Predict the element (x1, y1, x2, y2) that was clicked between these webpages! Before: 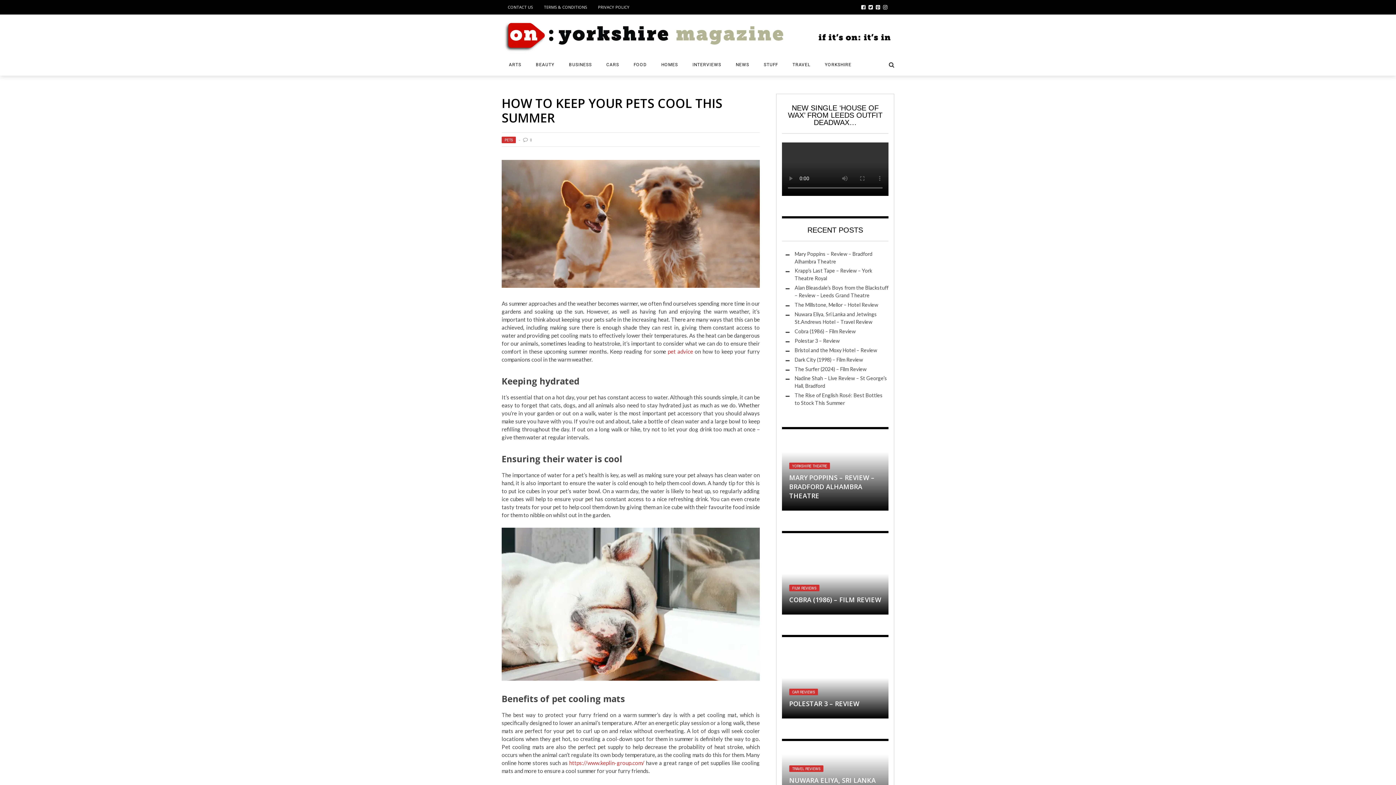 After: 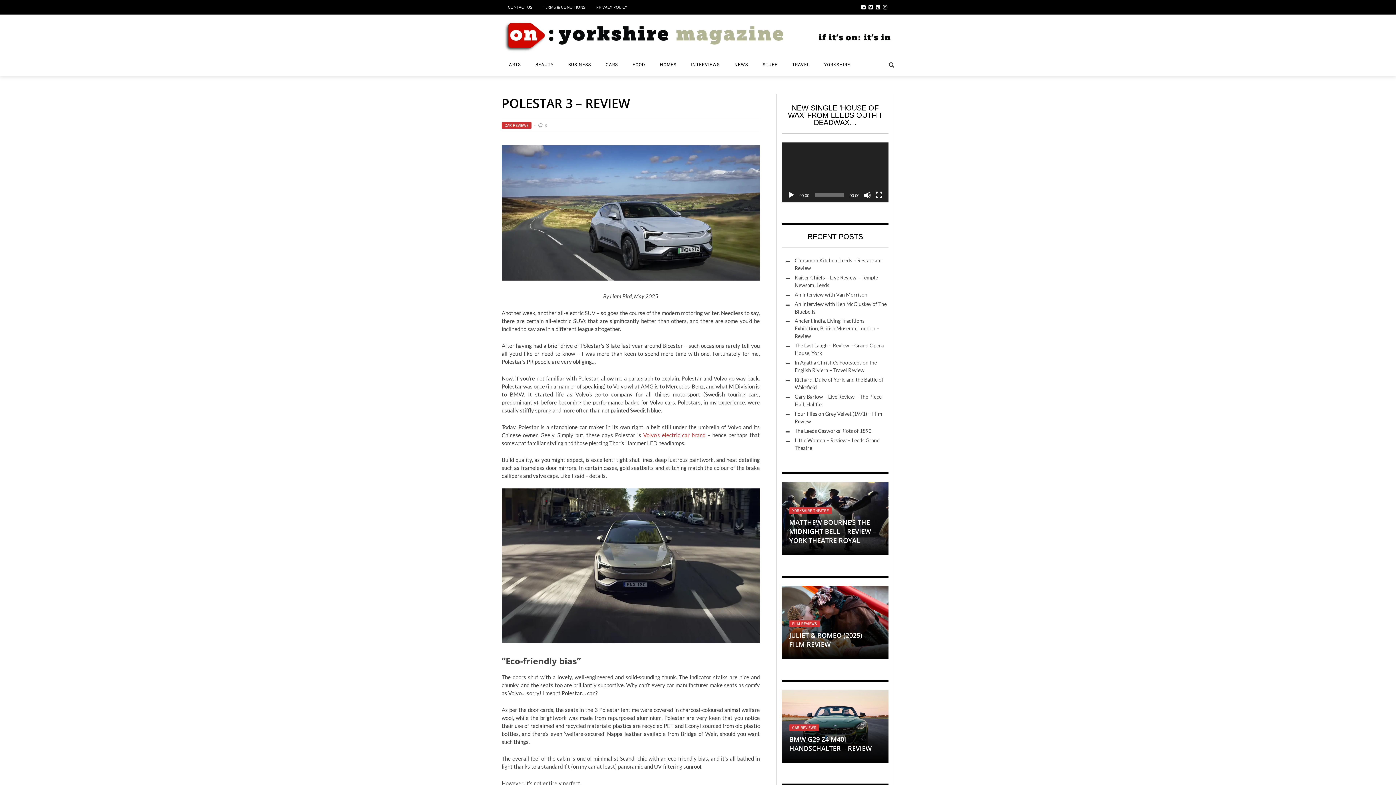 Action: bbox: (789, 699, 859, 708) label: POLESTAR 3 – REVIEW